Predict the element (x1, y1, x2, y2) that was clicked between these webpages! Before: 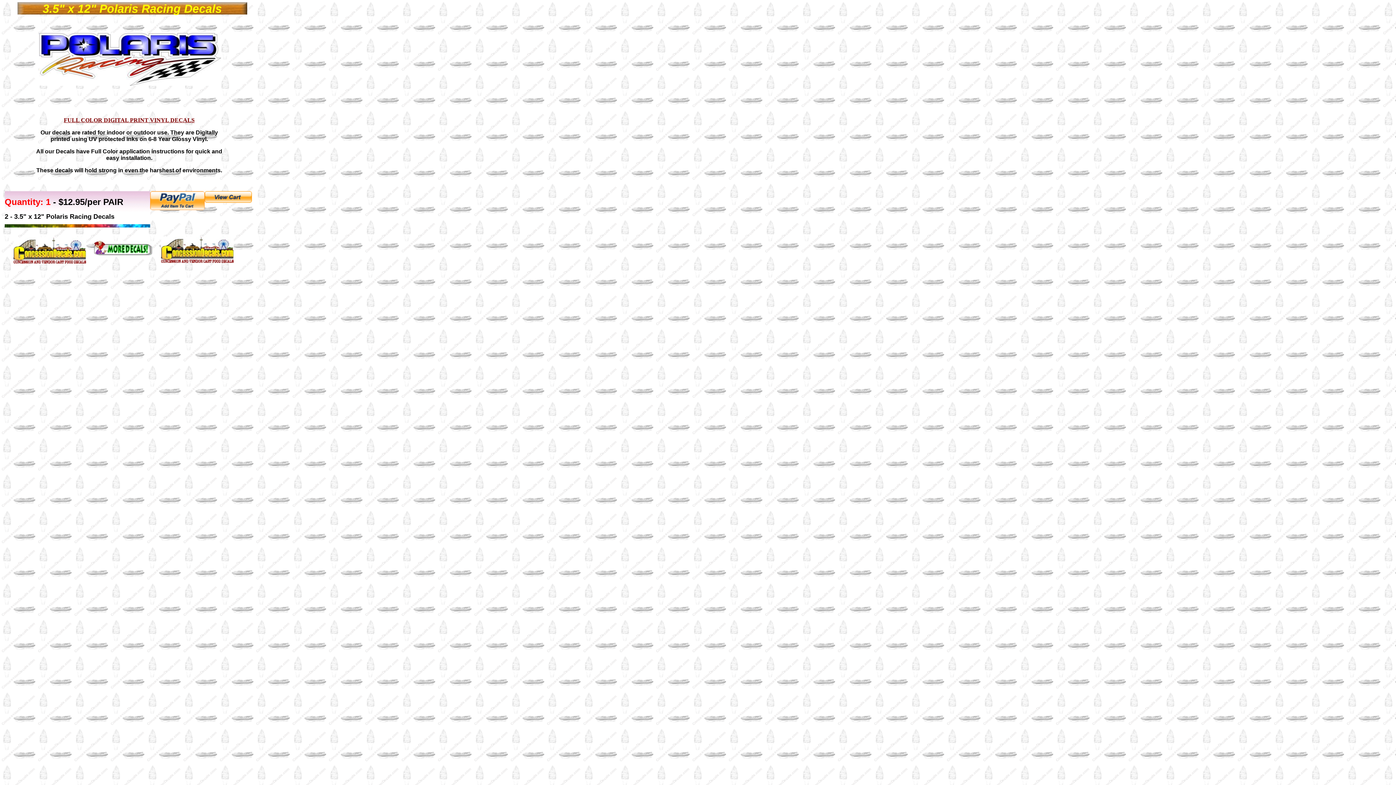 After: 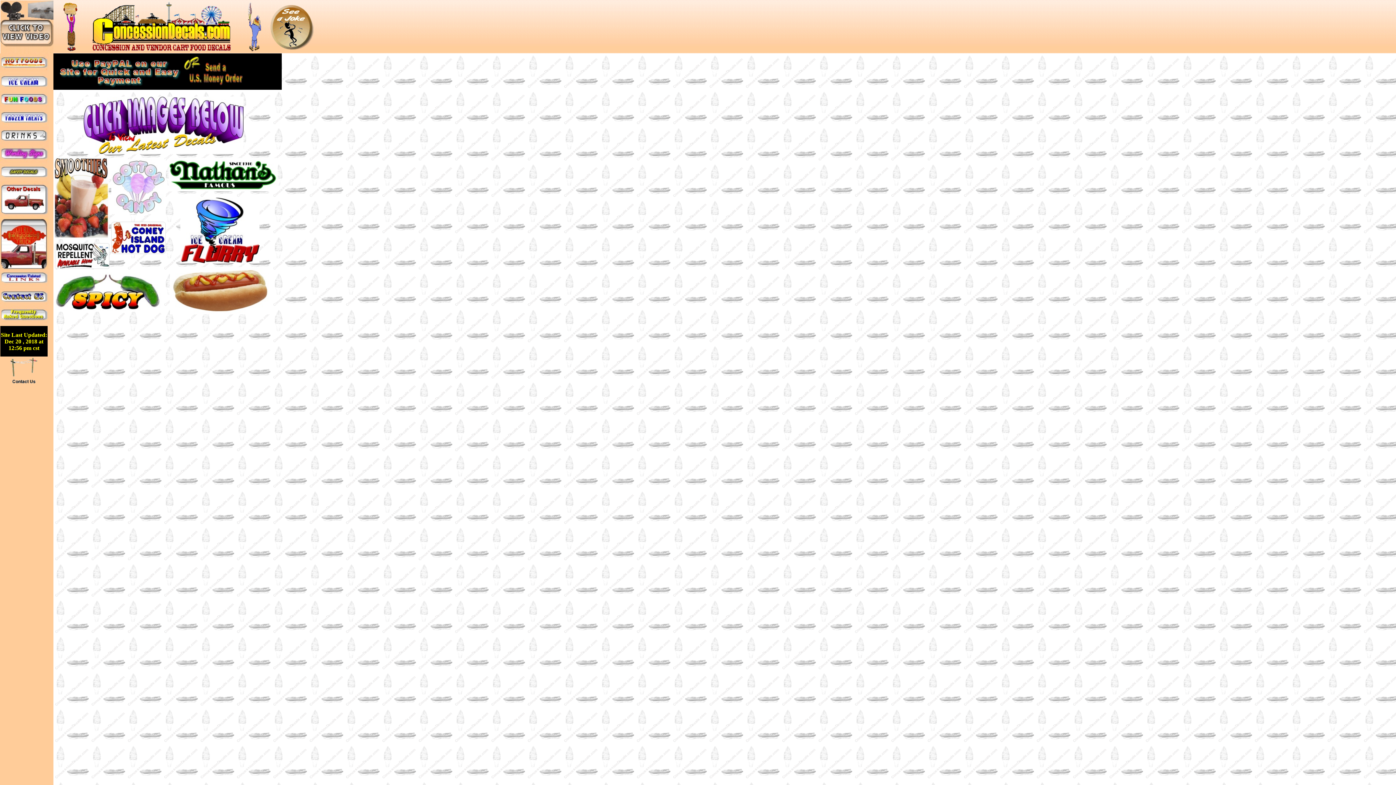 Action: bbox: (94, 250, 152, 256)